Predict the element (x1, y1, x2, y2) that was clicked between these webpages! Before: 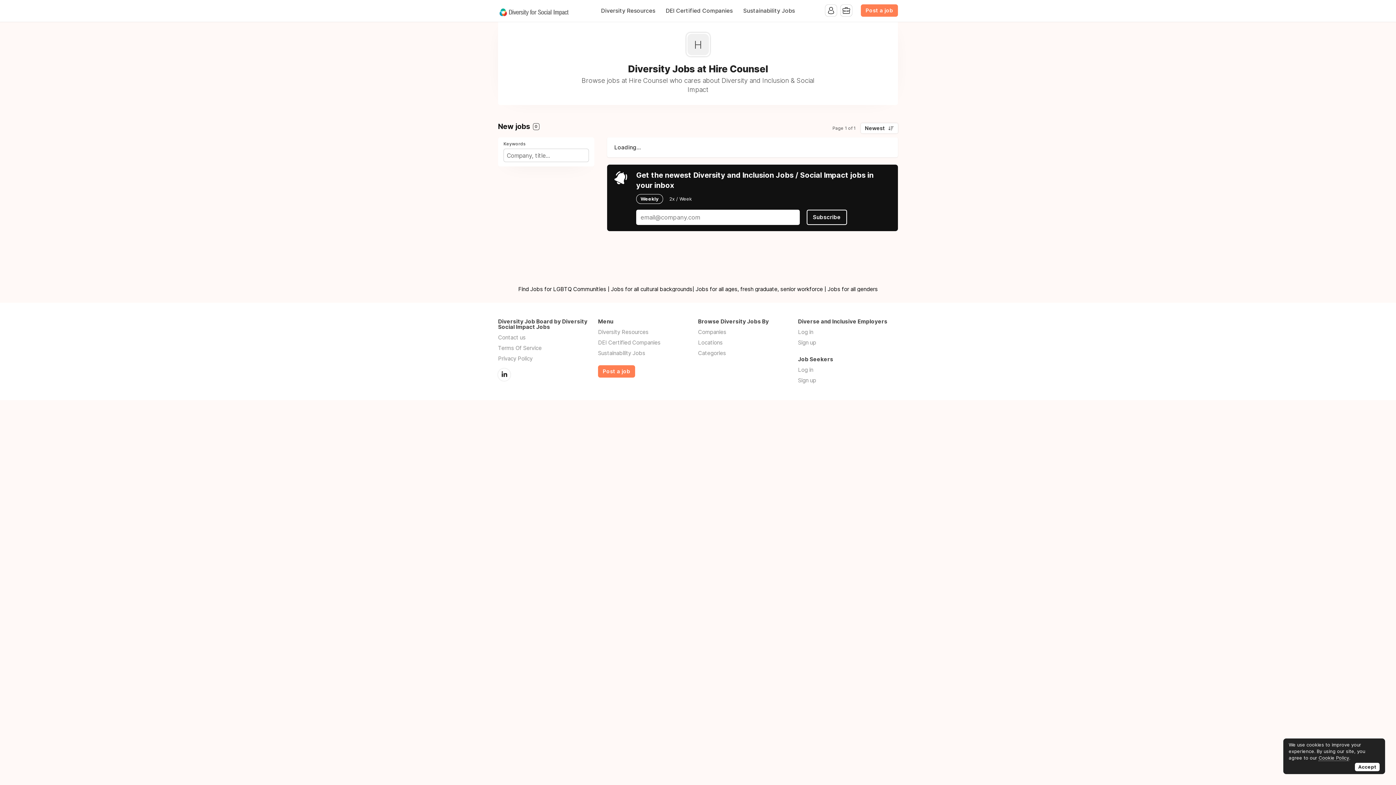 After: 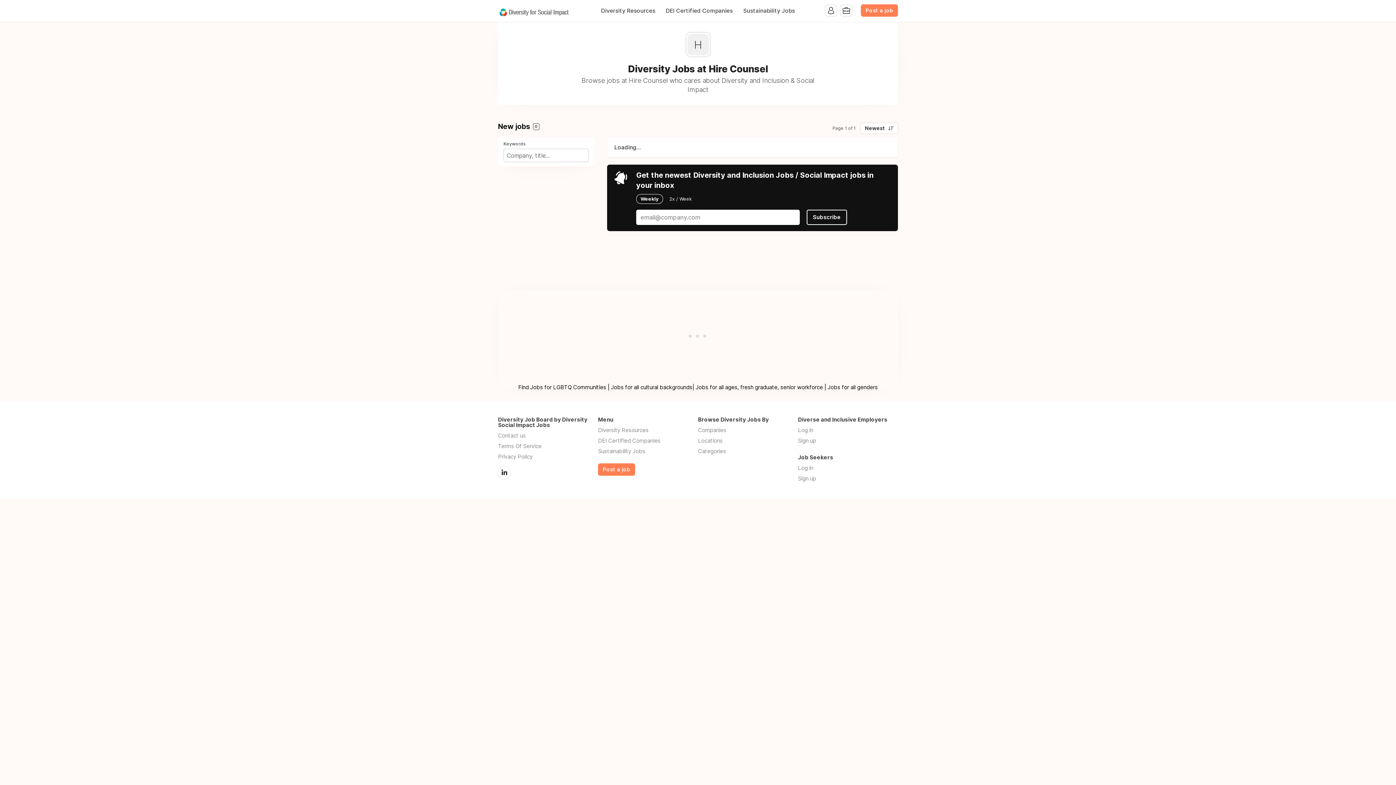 Action: label: Accept bbox: (1355, 763, 1380, 771)